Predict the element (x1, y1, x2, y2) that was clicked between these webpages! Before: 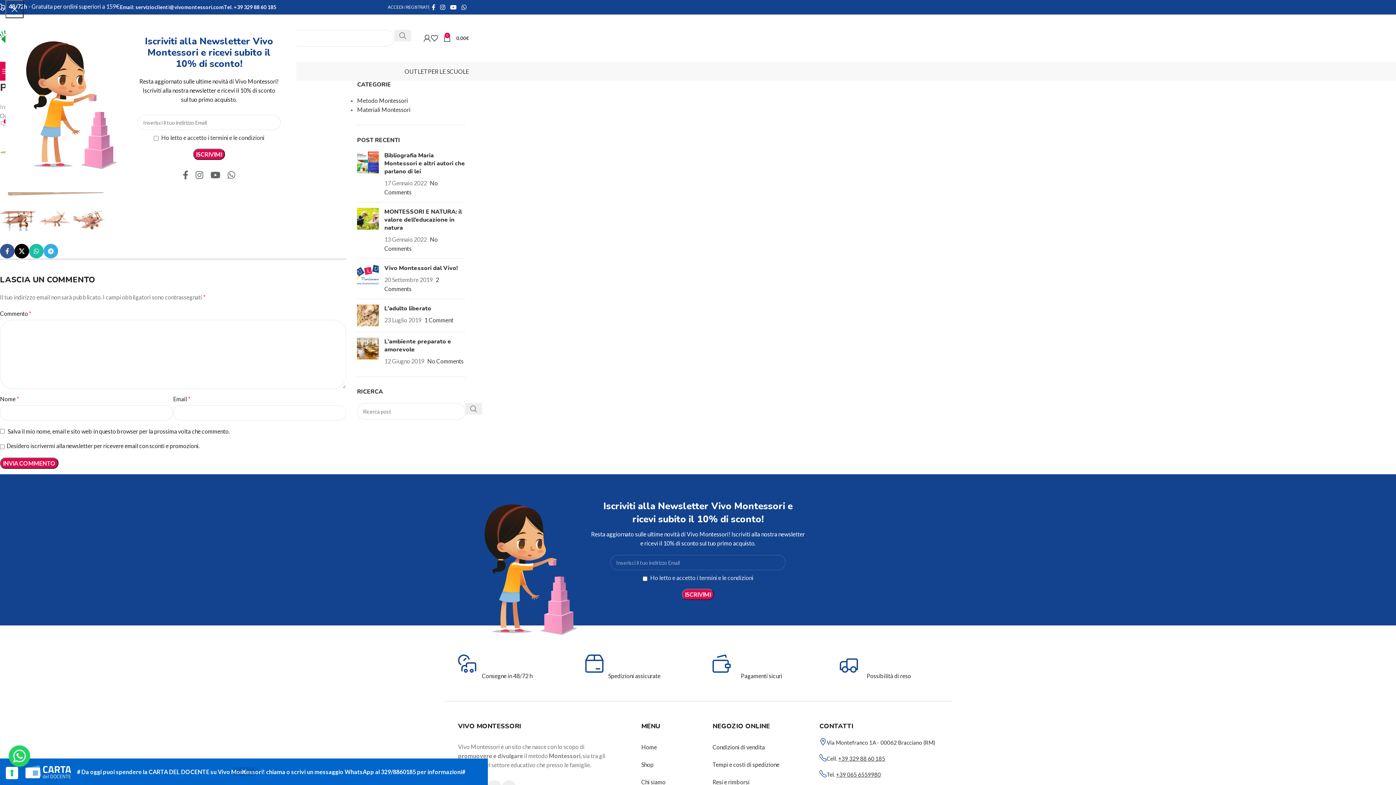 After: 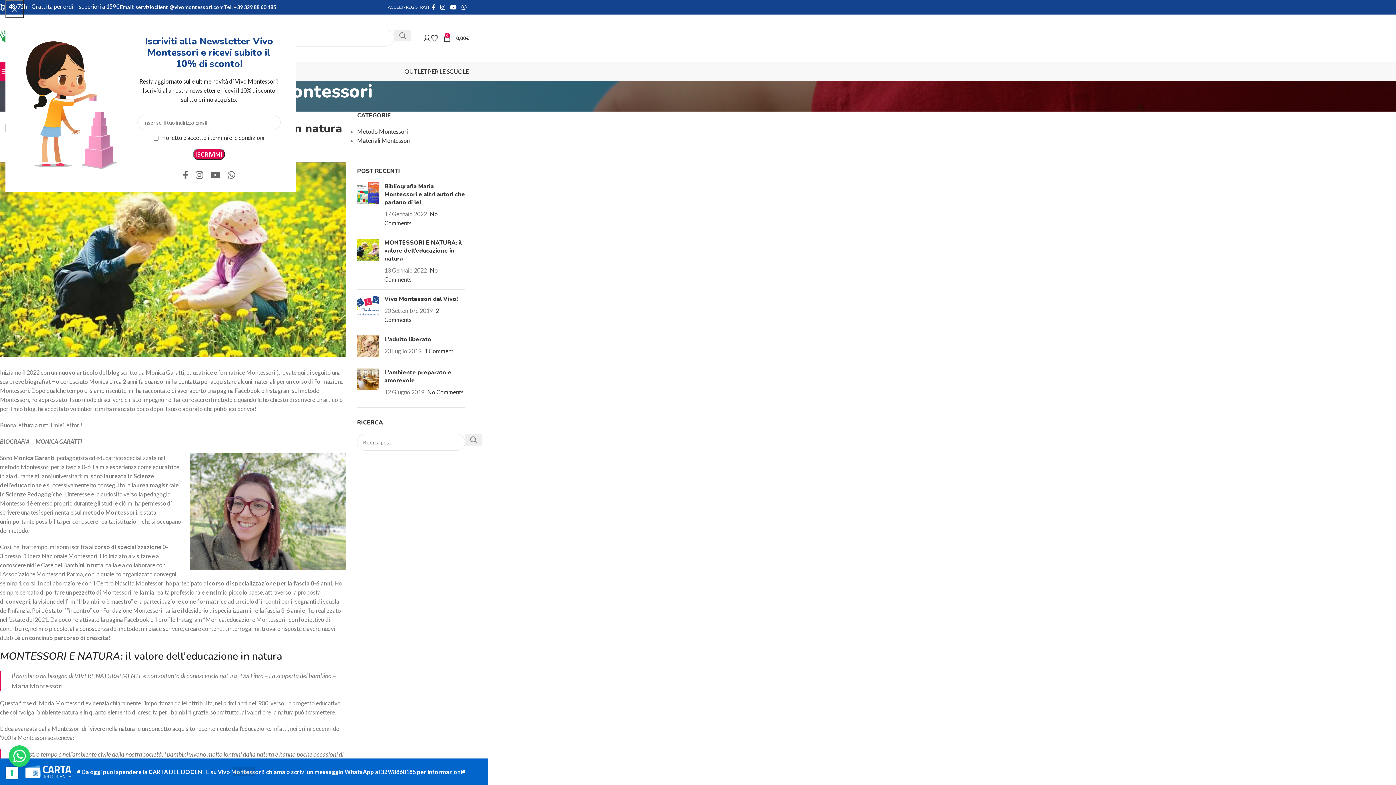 Action: bbox: (357, 208, 379, 253) label: Post thumbnail